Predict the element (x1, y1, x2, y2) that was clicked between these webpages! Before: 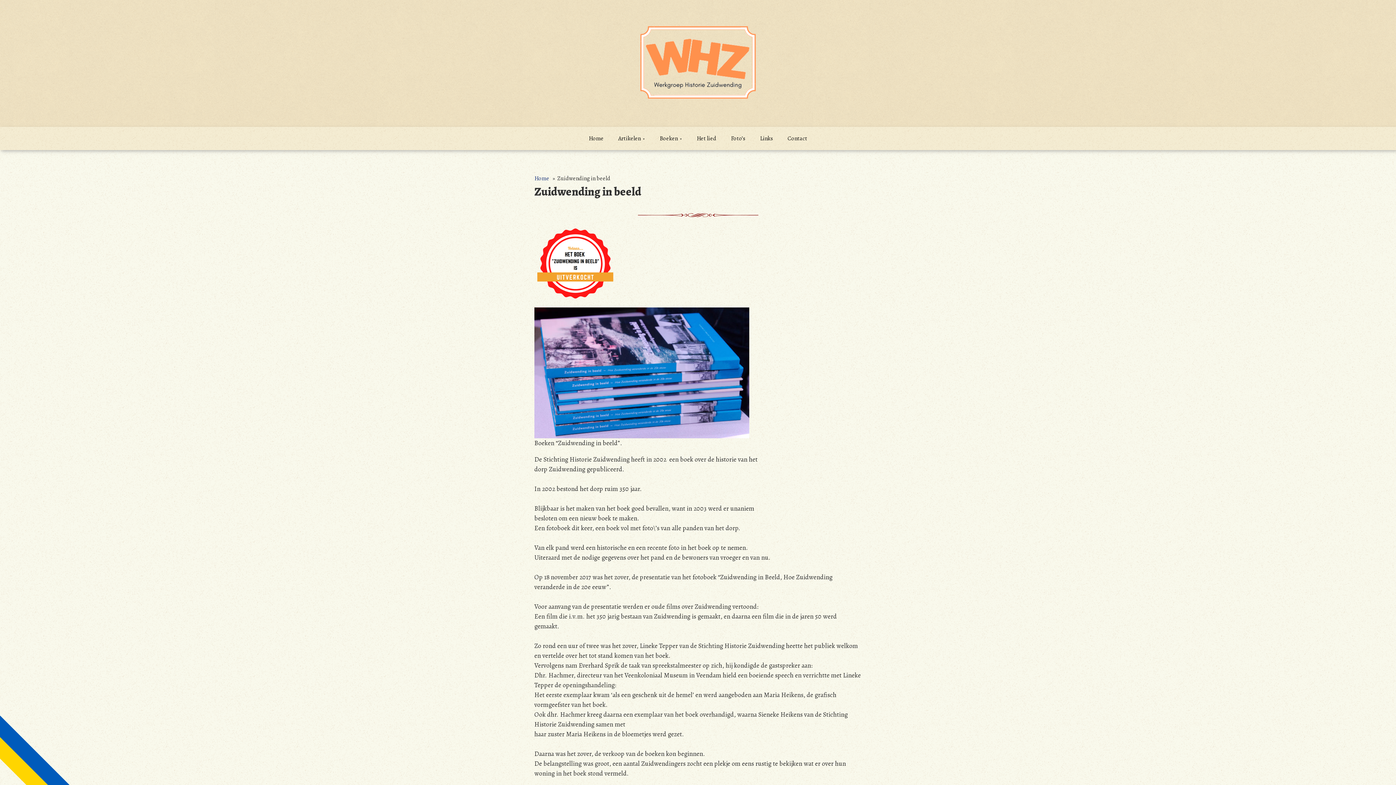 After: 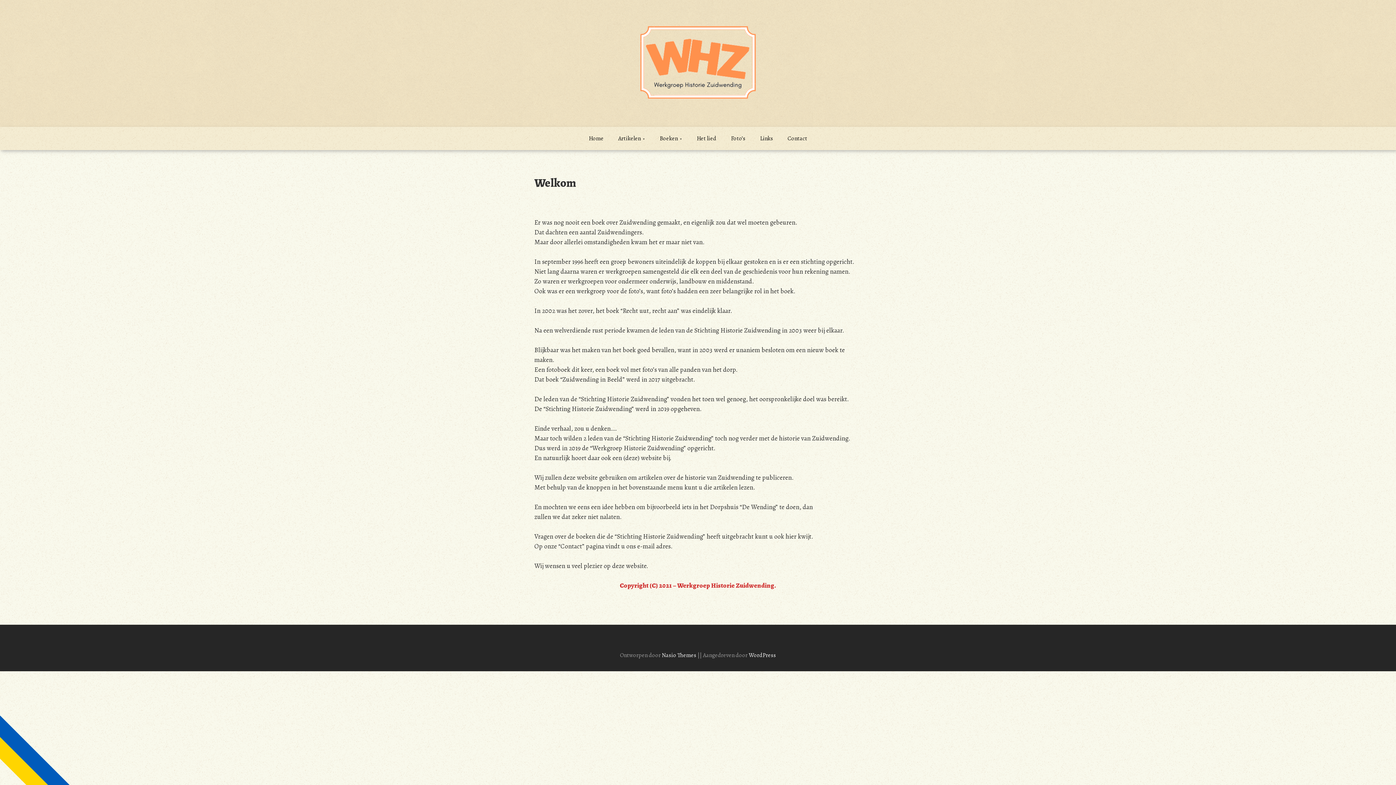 Action: bbox: (581, 126, 611, 150) label: Home